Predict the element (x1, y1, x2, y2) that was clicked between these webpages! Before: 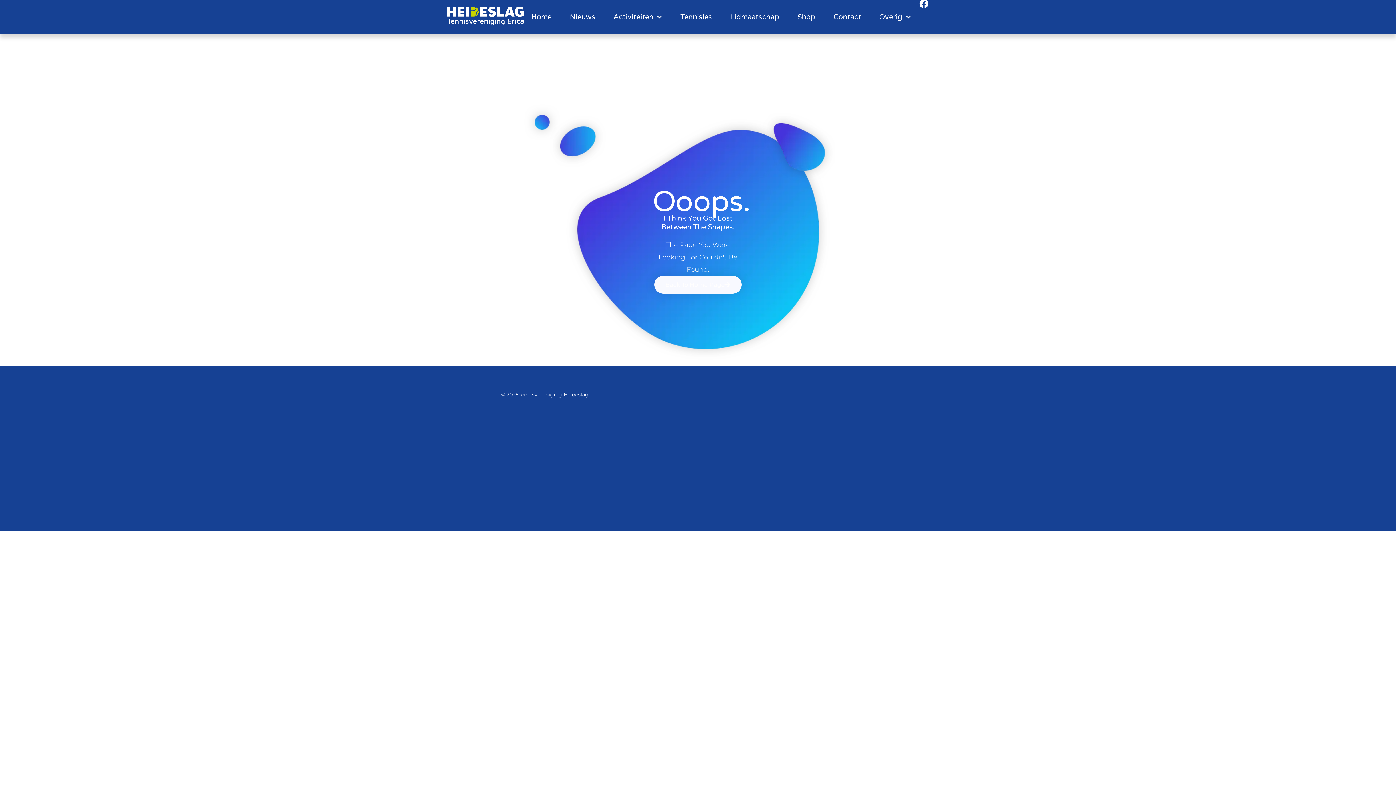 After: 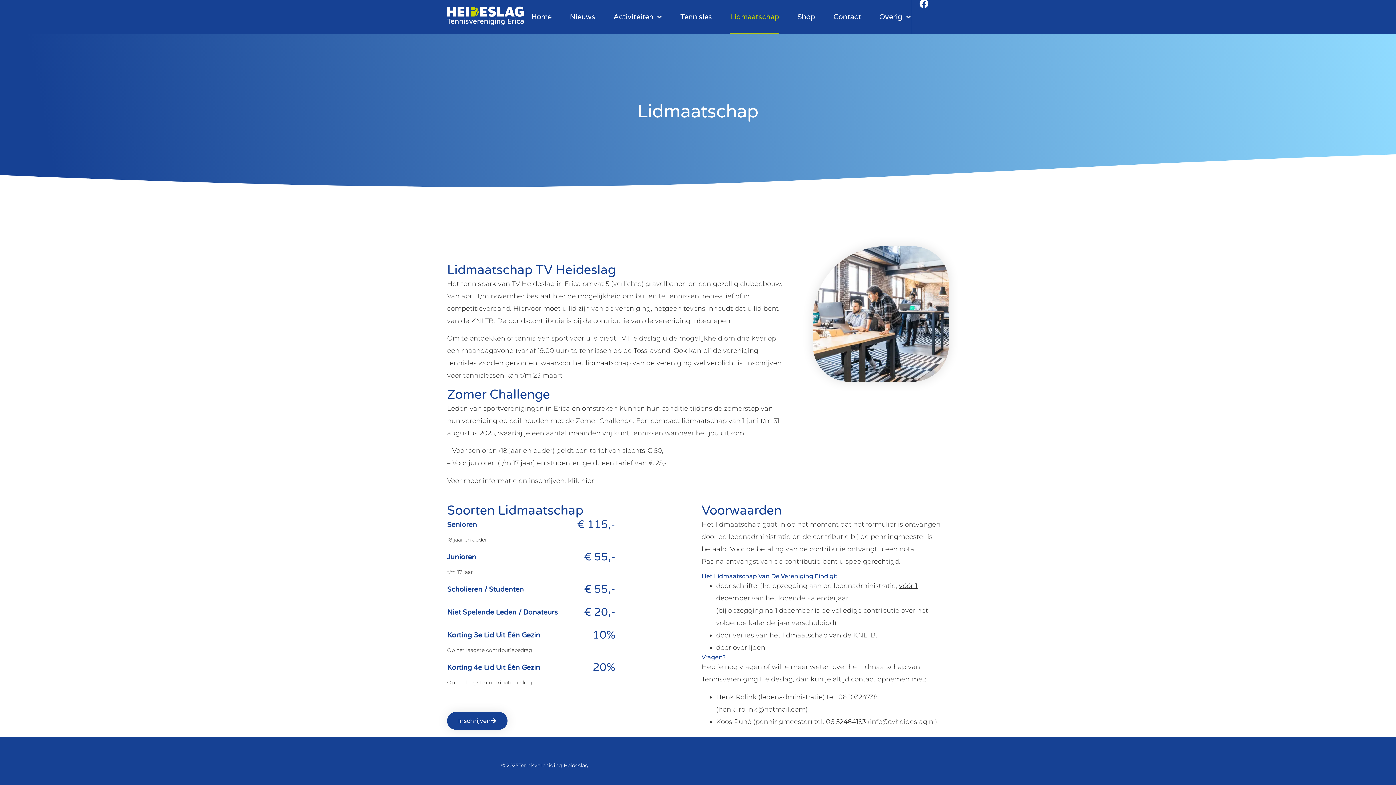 Action: bbox: (730, 0, 779, 34) label: Lidmaatschap